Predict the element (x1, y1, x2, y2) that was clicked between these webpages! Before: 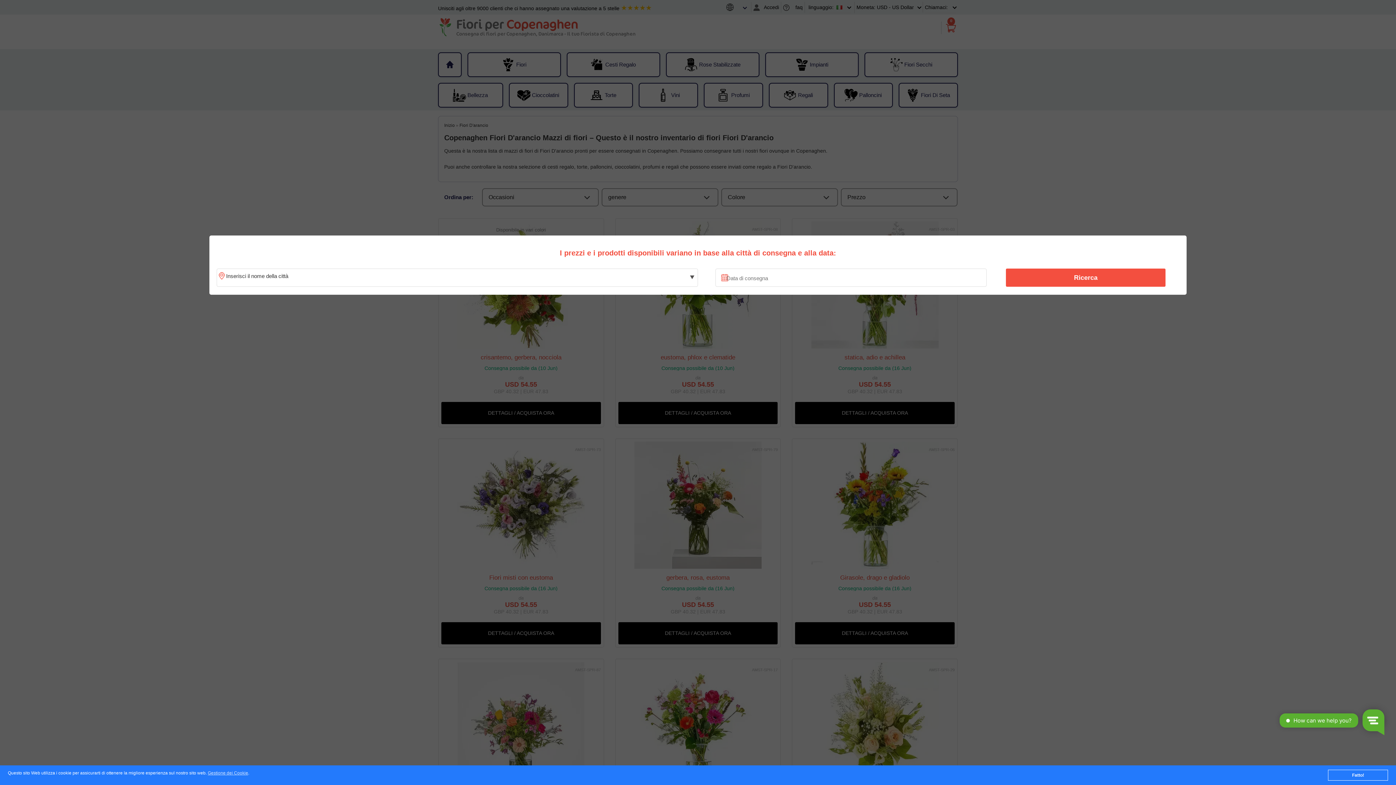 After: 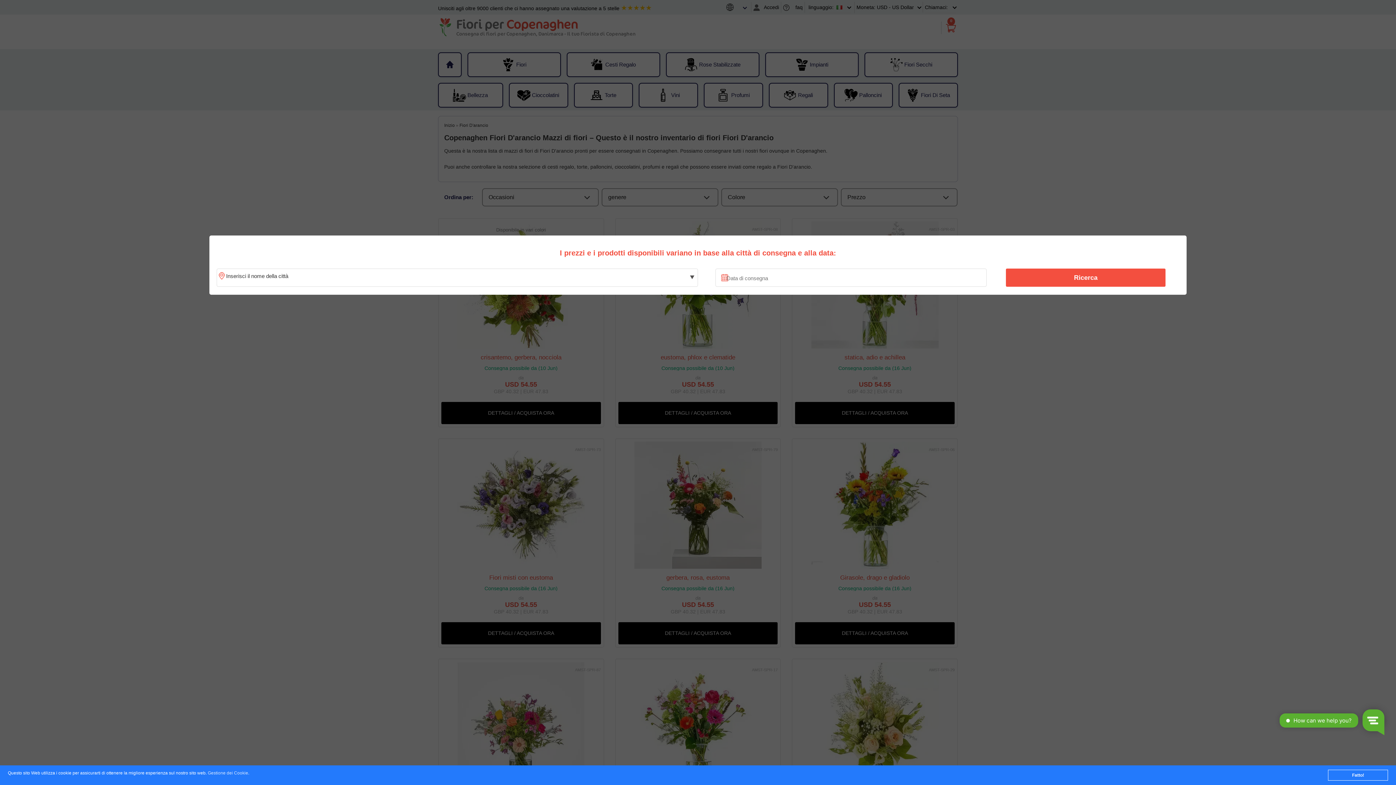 Action: label: Gestione dei Cookie bbox: (207, 771, 248, 776)